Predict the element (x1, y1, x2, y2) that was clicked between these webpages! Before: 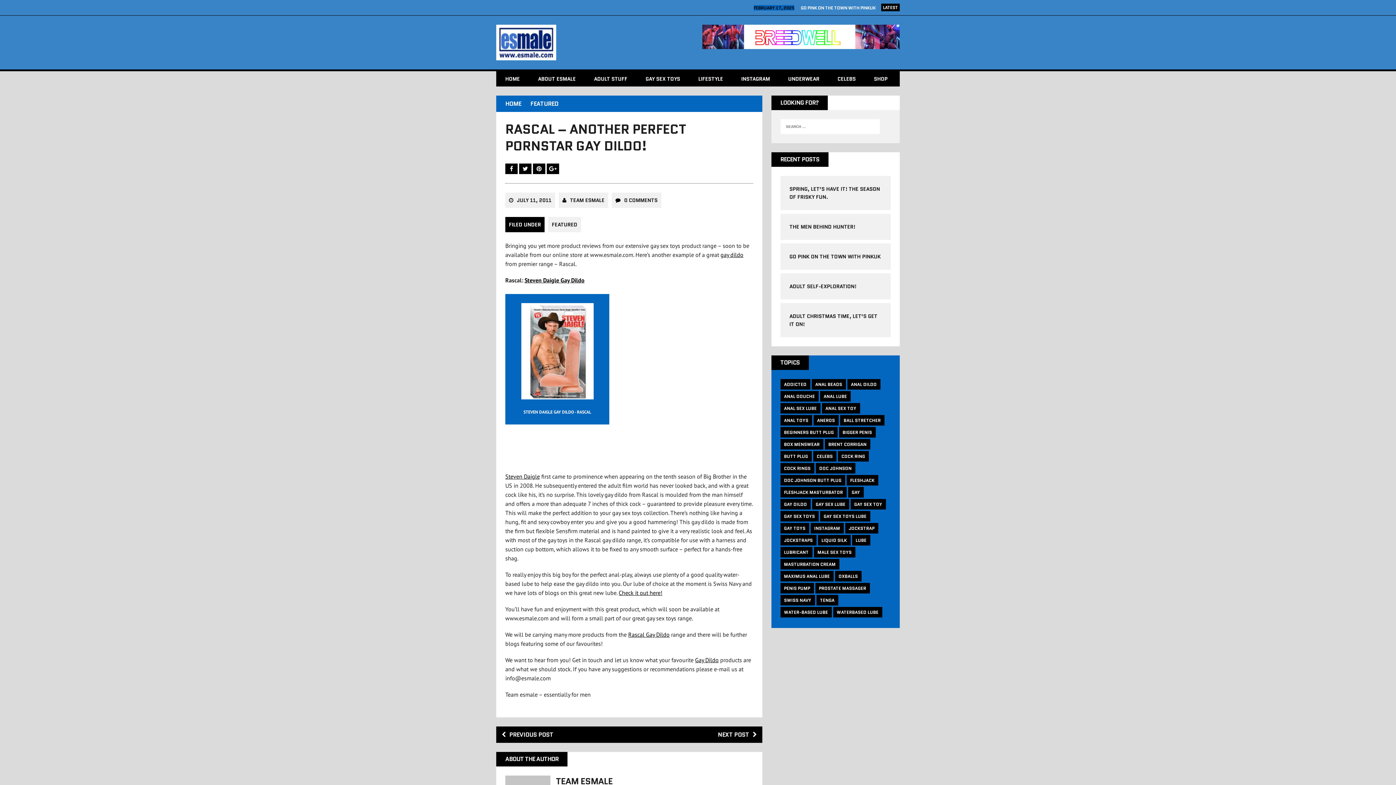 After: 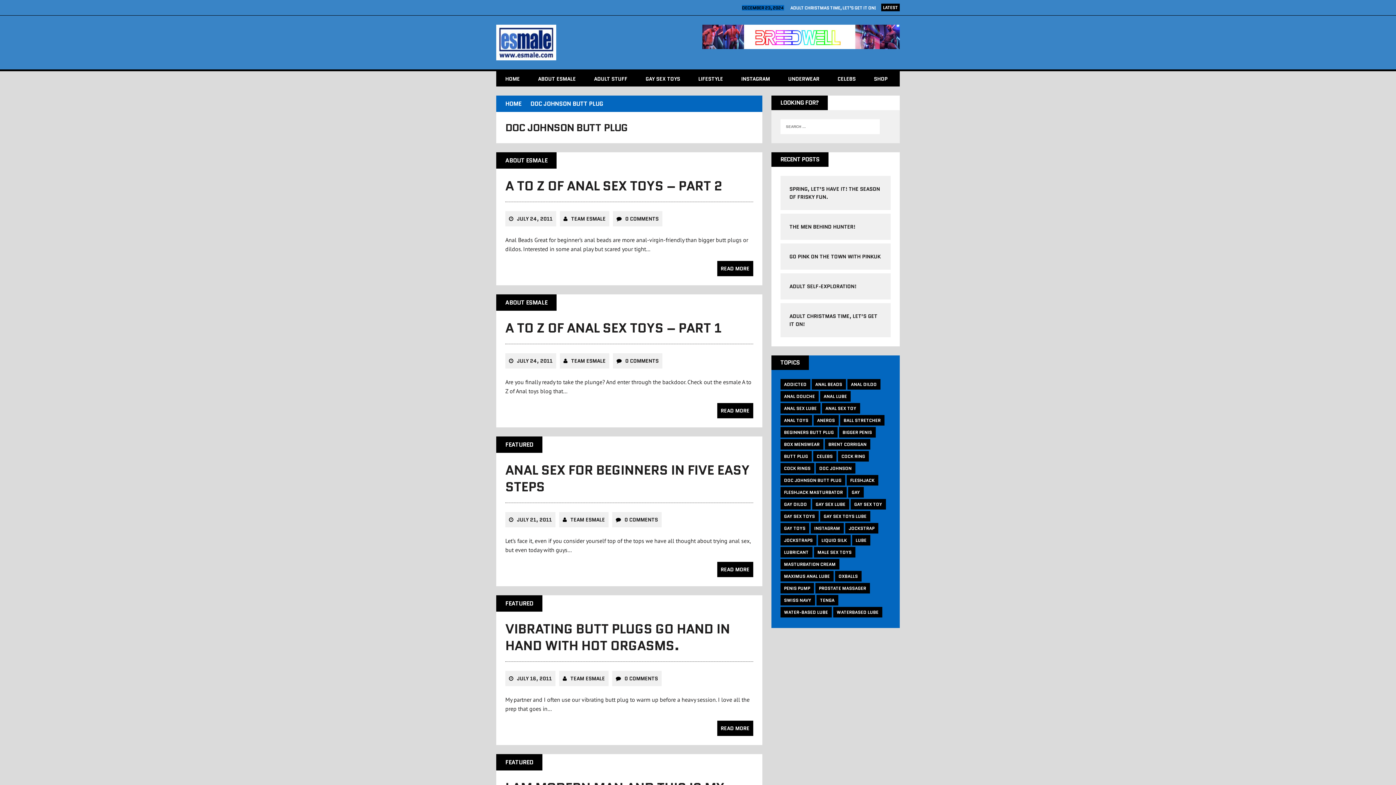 Action: bbox: (780, 475, 845, 485) label: doc johnson butt plug (7 items)